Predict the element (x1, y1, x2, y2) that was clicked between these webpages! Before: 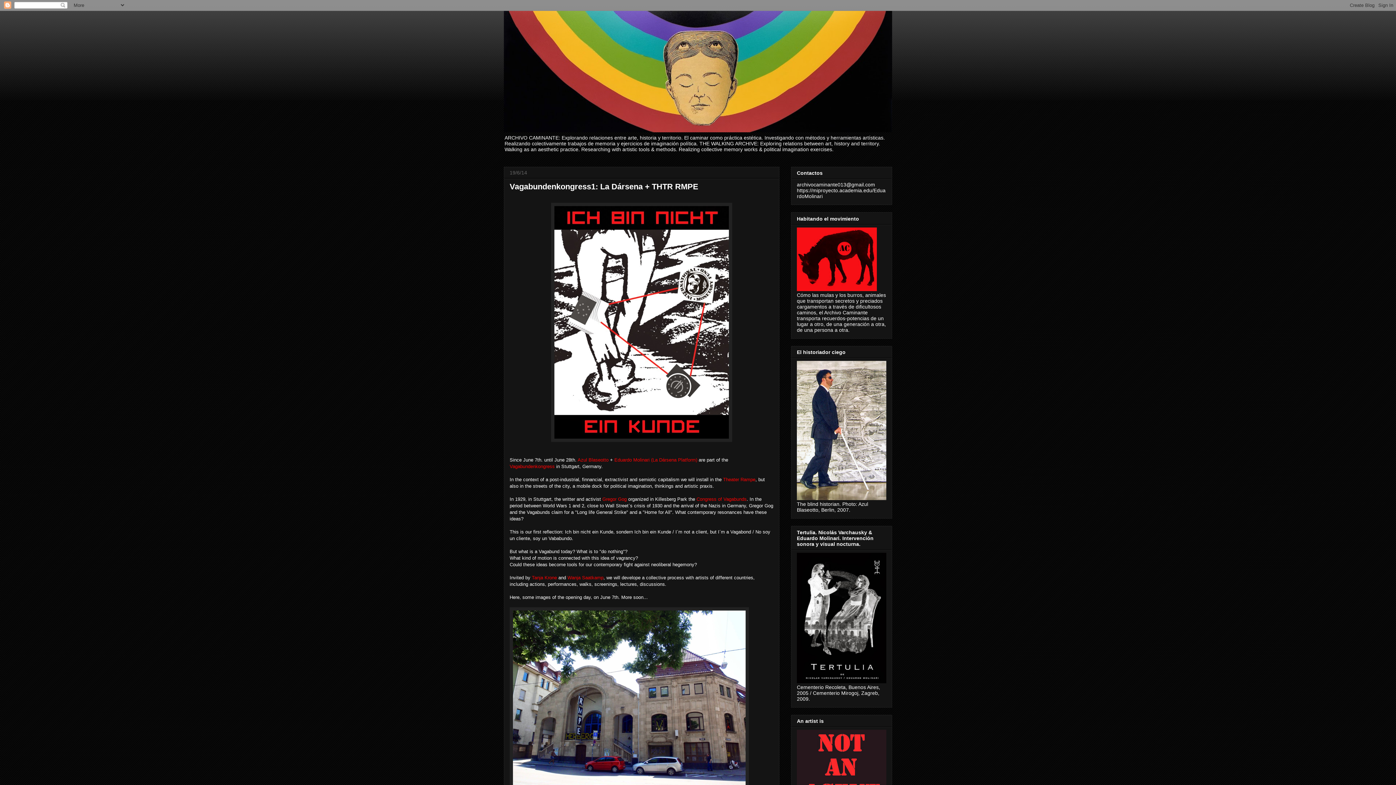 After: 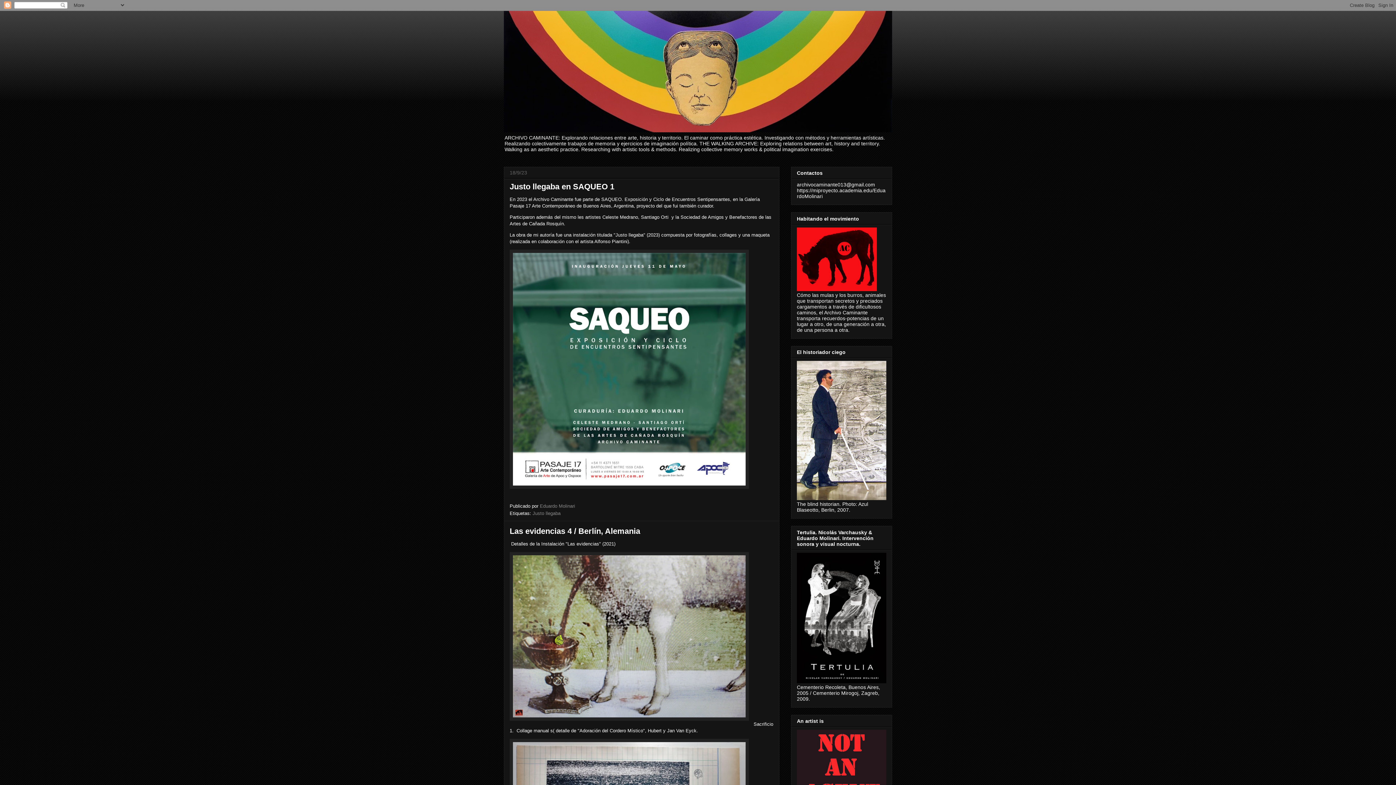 Action: bbox: (504, 10, 892, 132)